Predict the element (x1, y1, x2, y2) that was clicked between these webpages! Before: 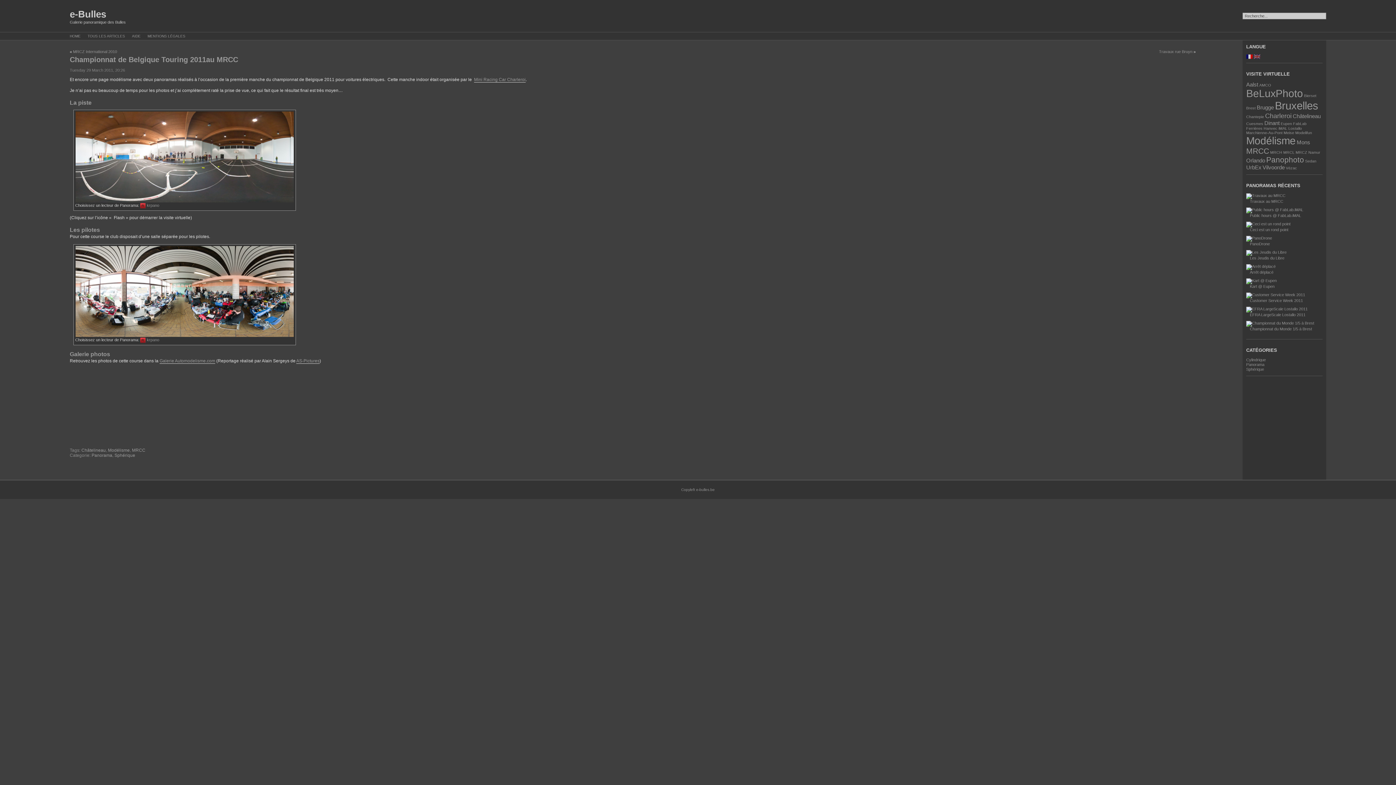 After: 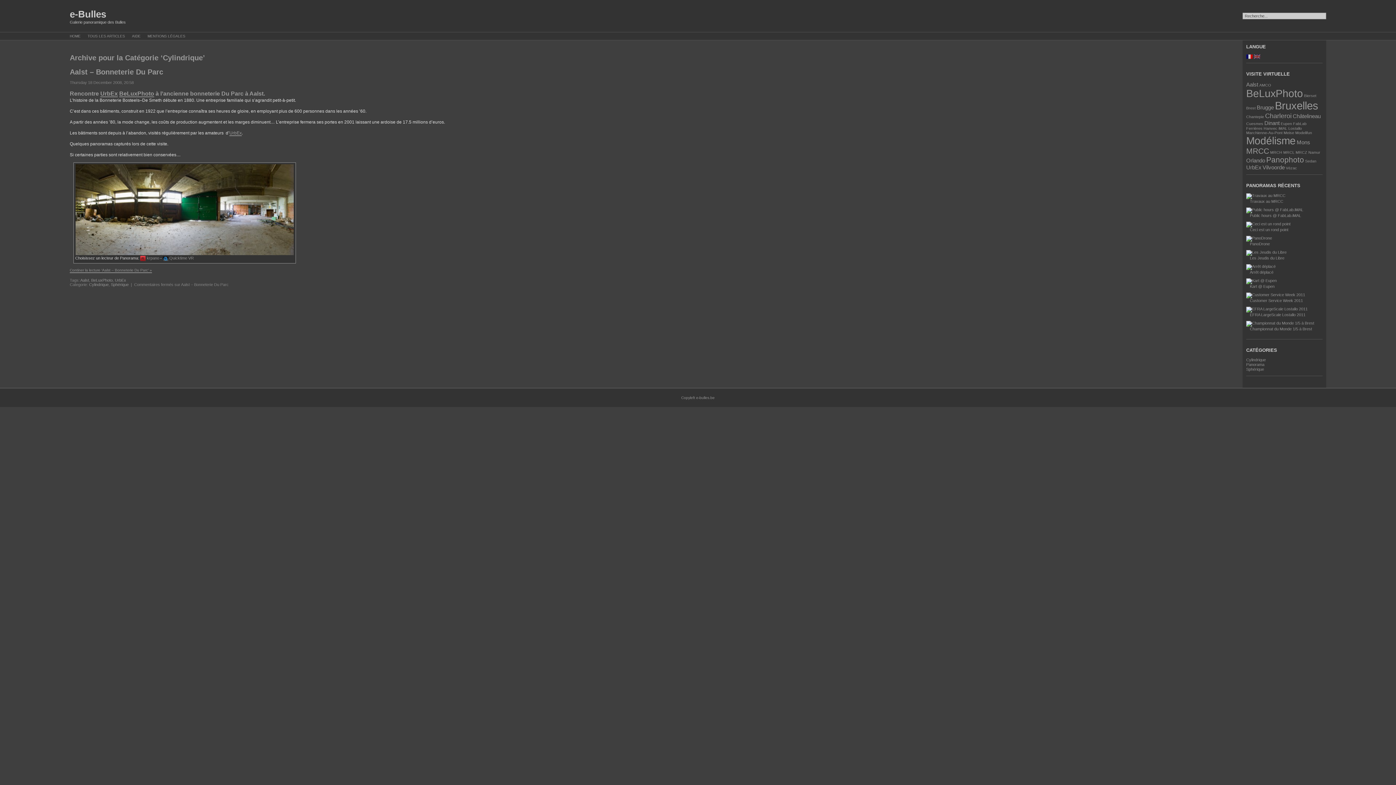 Action: label: Cylindrique bbox: (1246, 357, 1266, 362)